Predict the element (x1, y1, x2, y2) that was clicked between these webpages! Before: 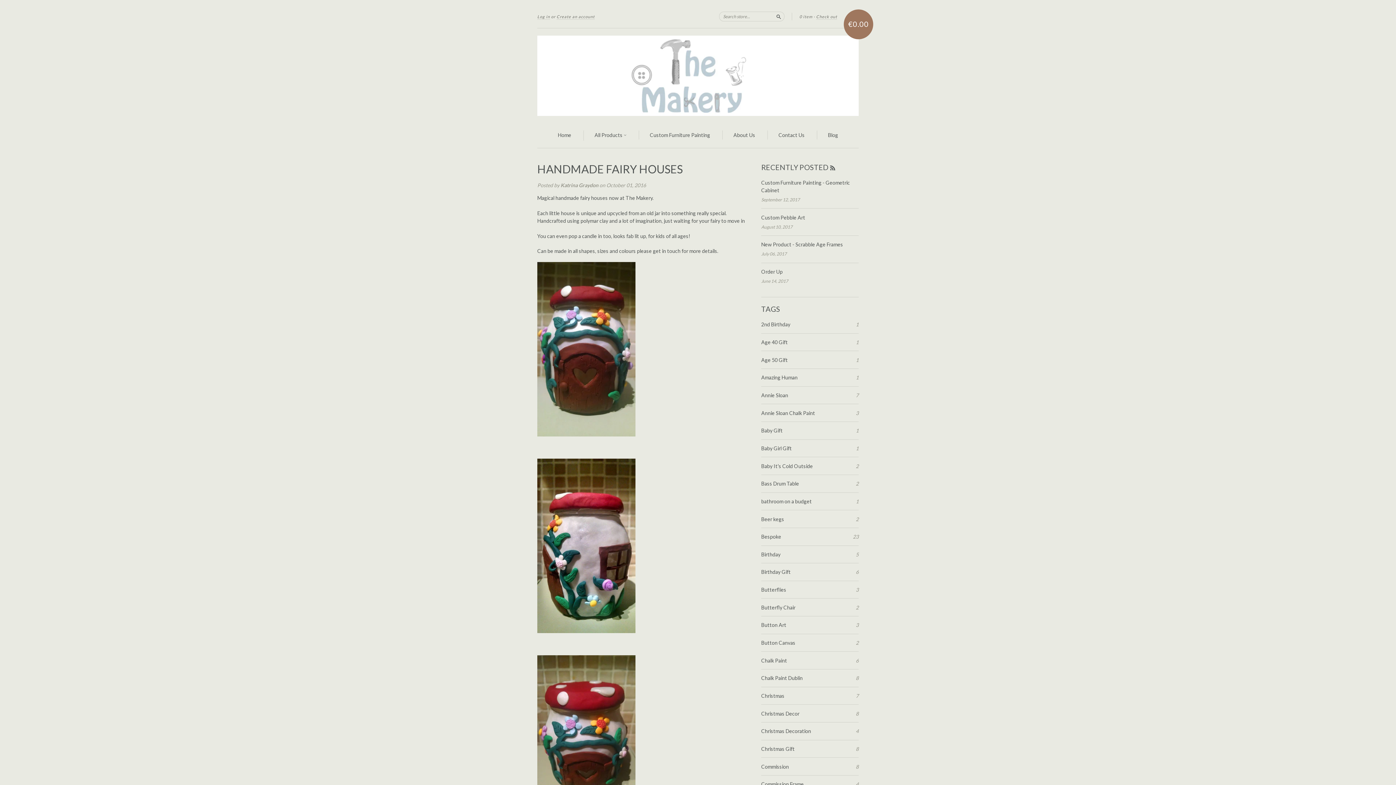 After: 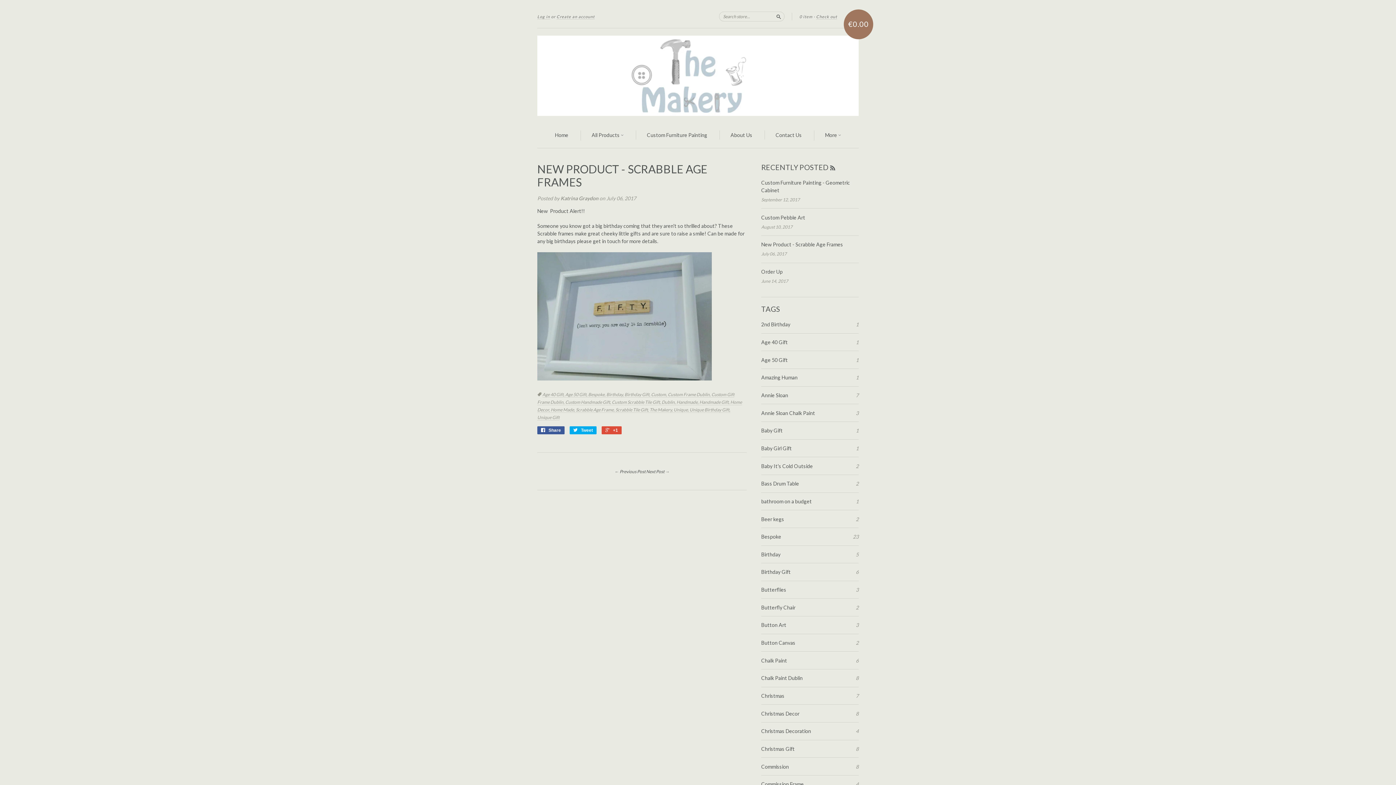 Action: label: New Product - Scrabble Age Frames bbox: (761, 241, 843, 247)